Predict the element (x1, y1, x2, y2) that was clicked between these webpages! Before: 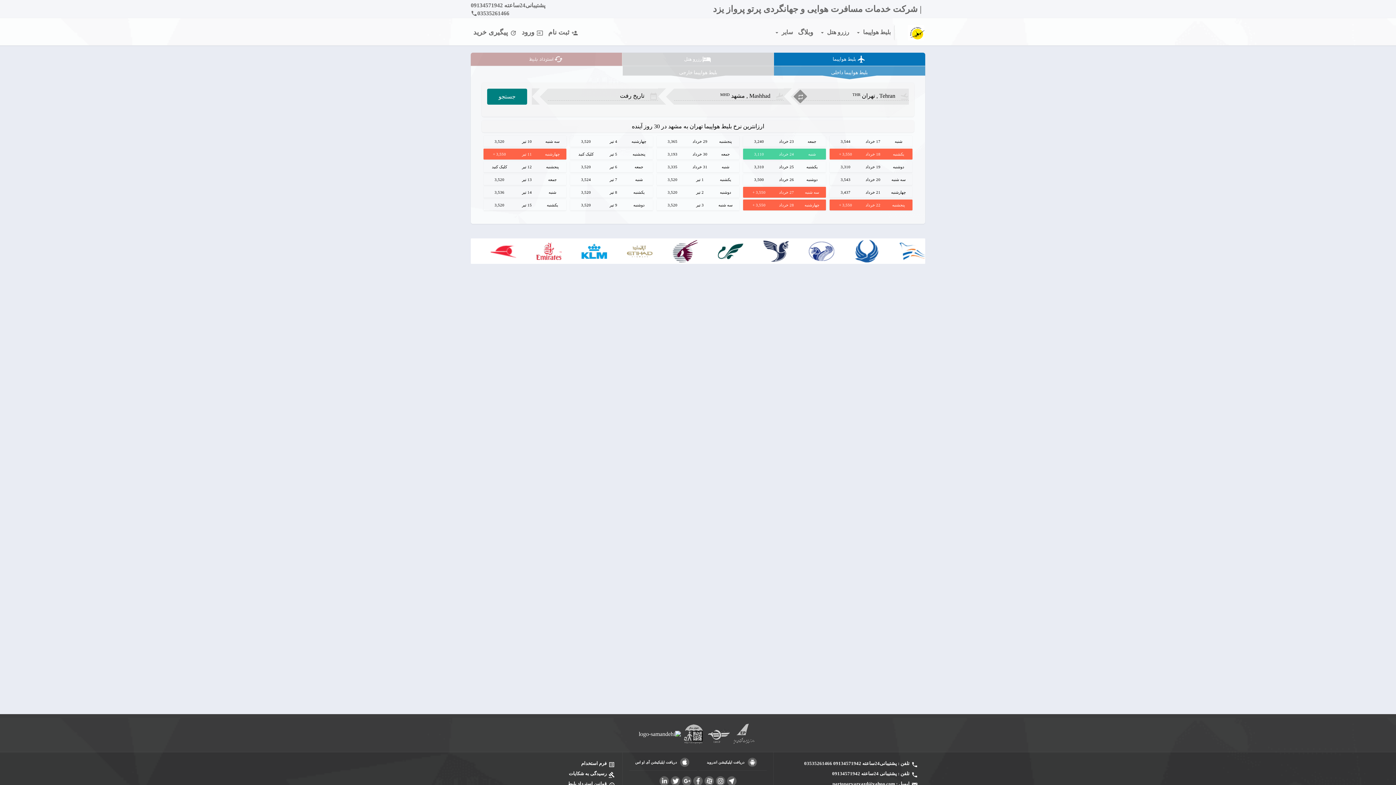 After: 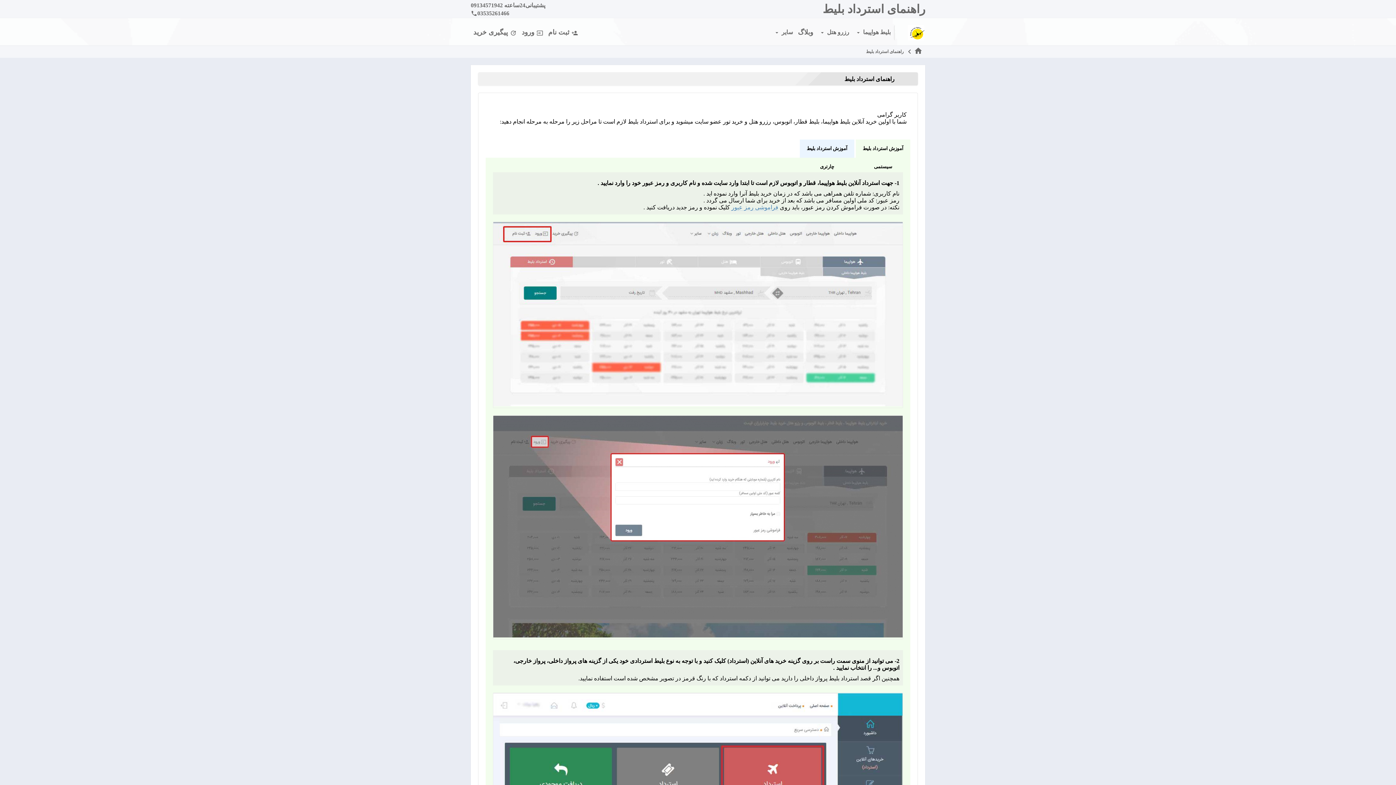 Action: bbox: (470, 52, 622, 65) label: cached
استرداد بلیط